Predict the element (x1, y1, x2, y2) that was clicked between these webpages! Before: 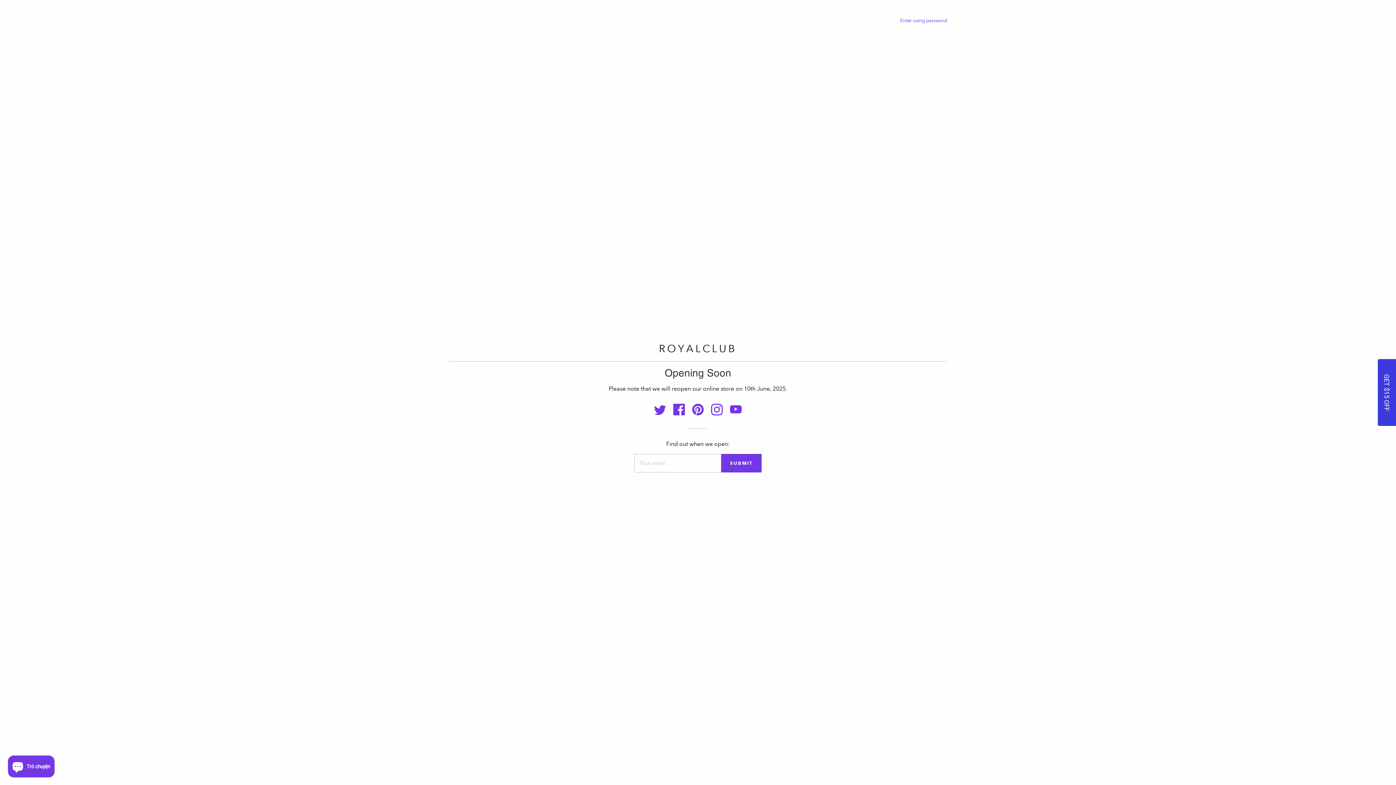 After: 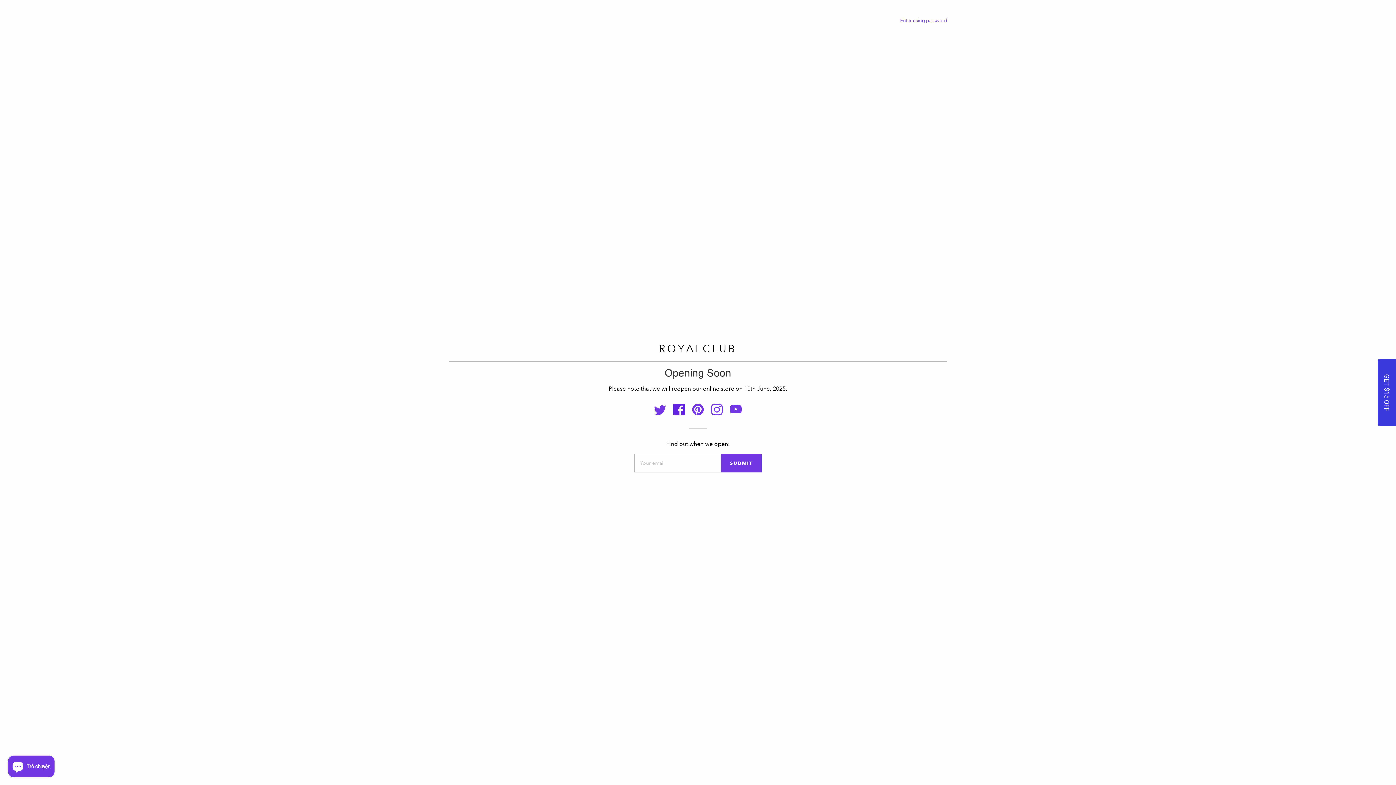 Action: label:   bbox: (673, 410, 686, 417)